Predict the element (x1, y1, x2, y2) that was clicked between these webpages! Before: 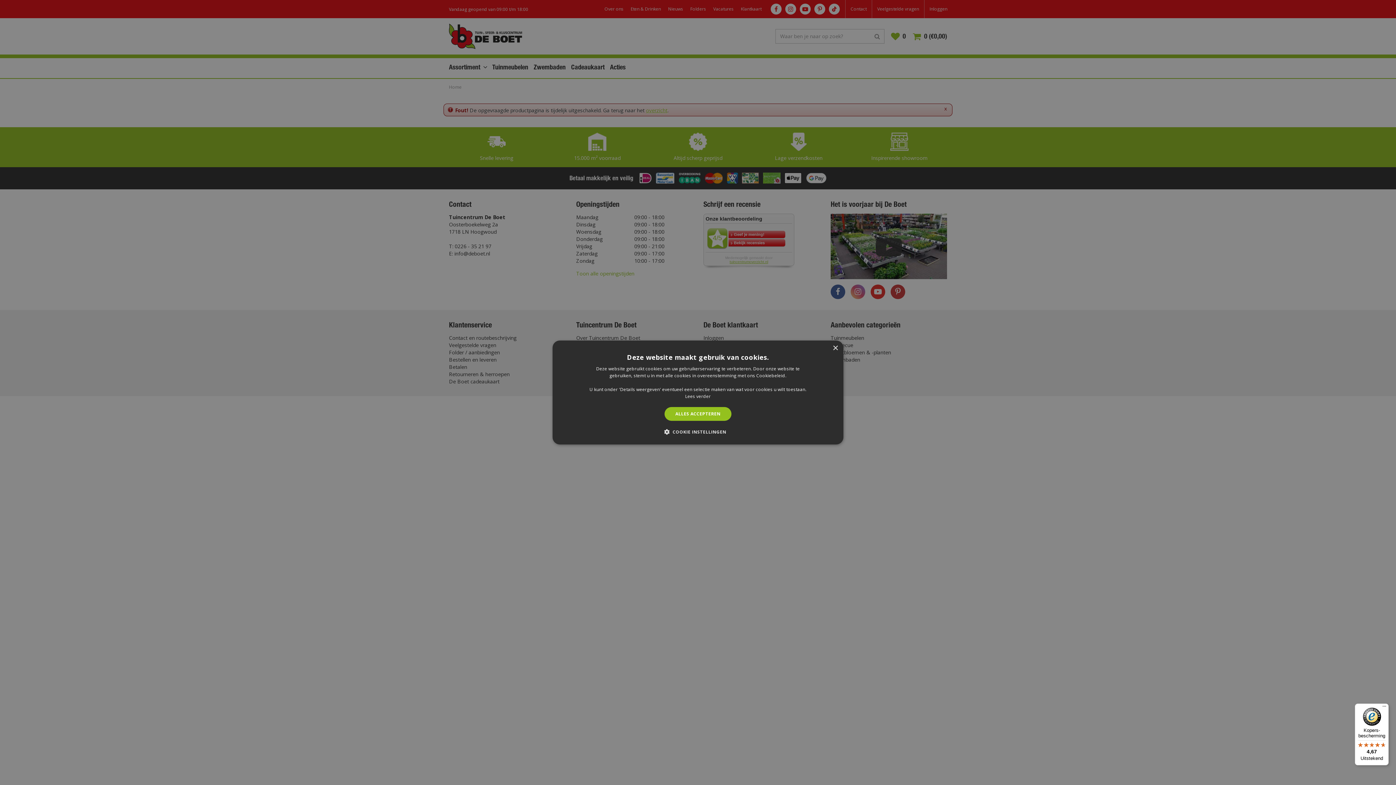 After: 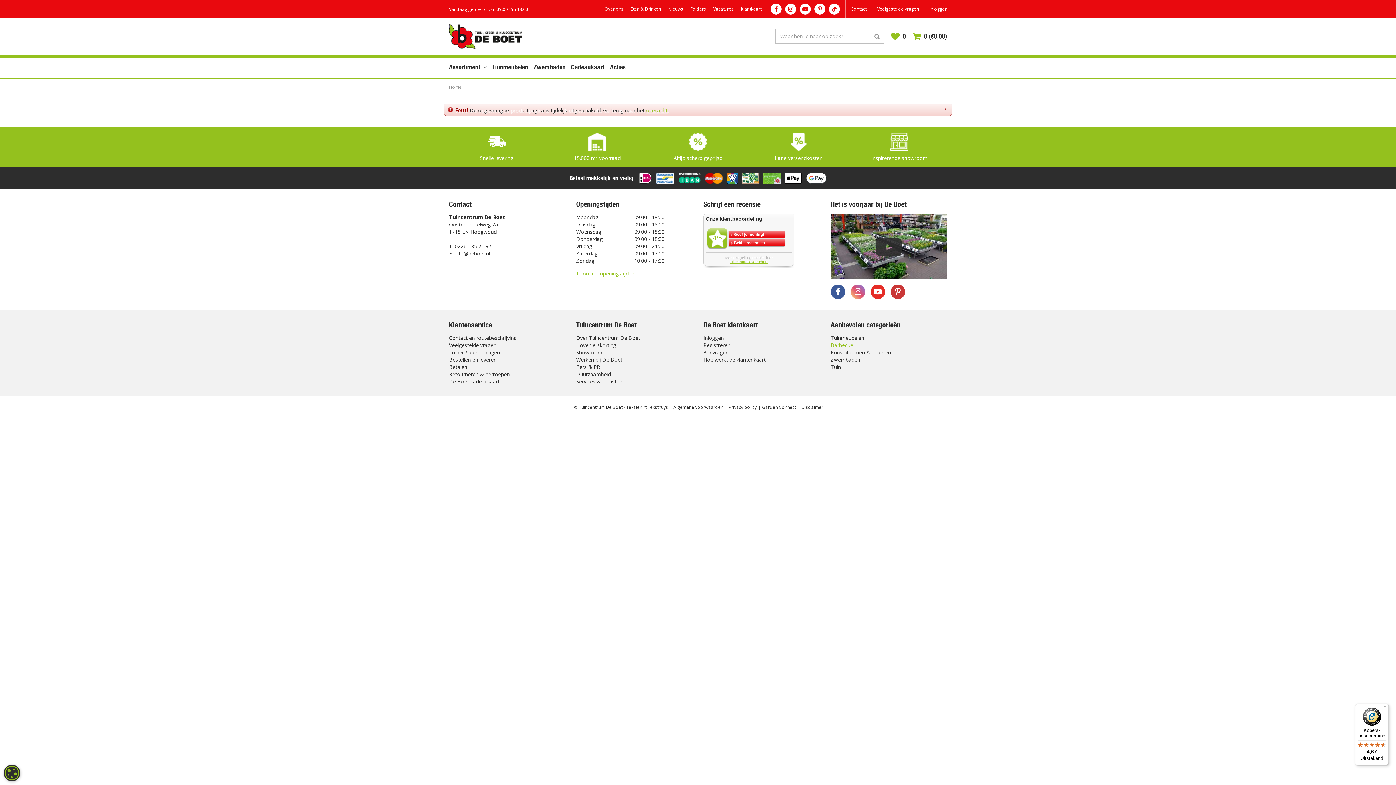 Action: label: Close bbox: (832, 345, 838, 351)